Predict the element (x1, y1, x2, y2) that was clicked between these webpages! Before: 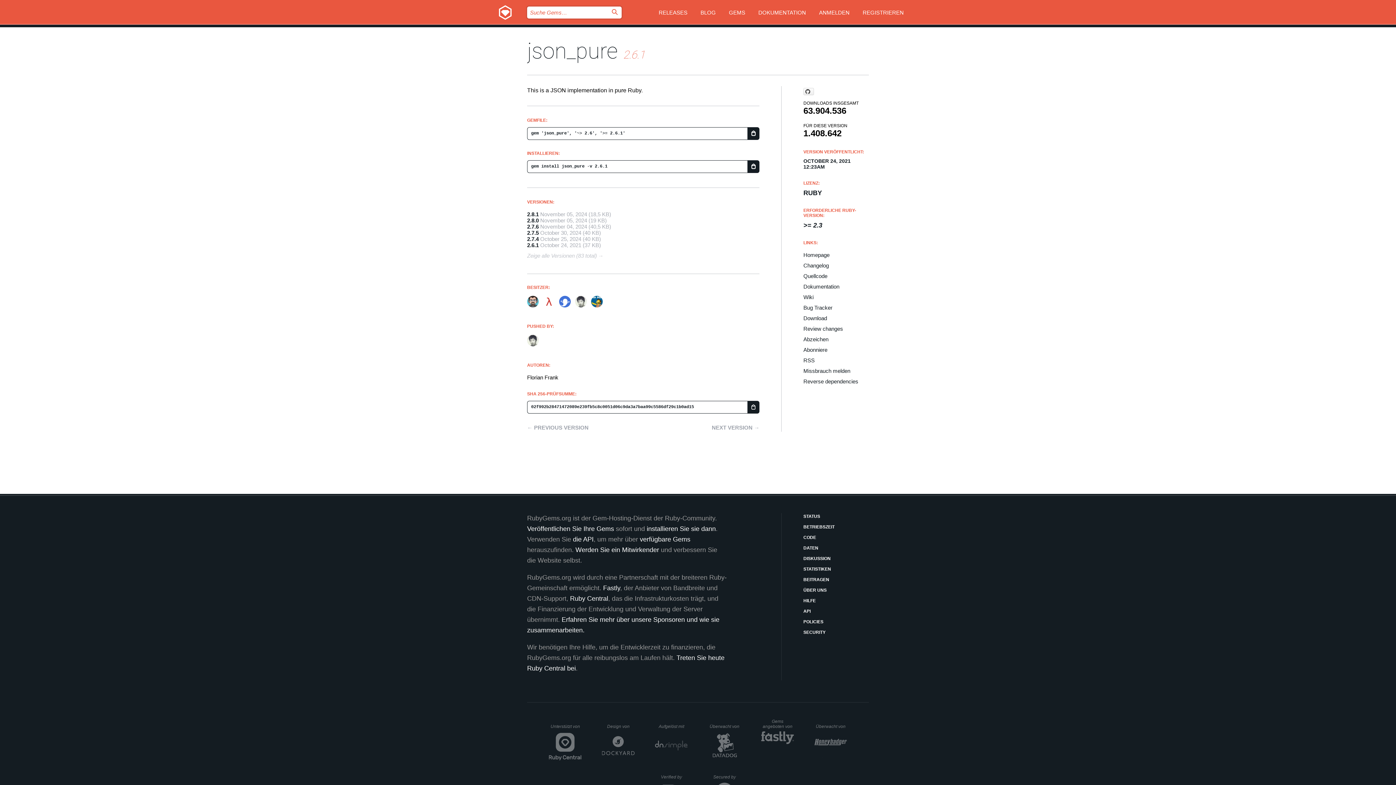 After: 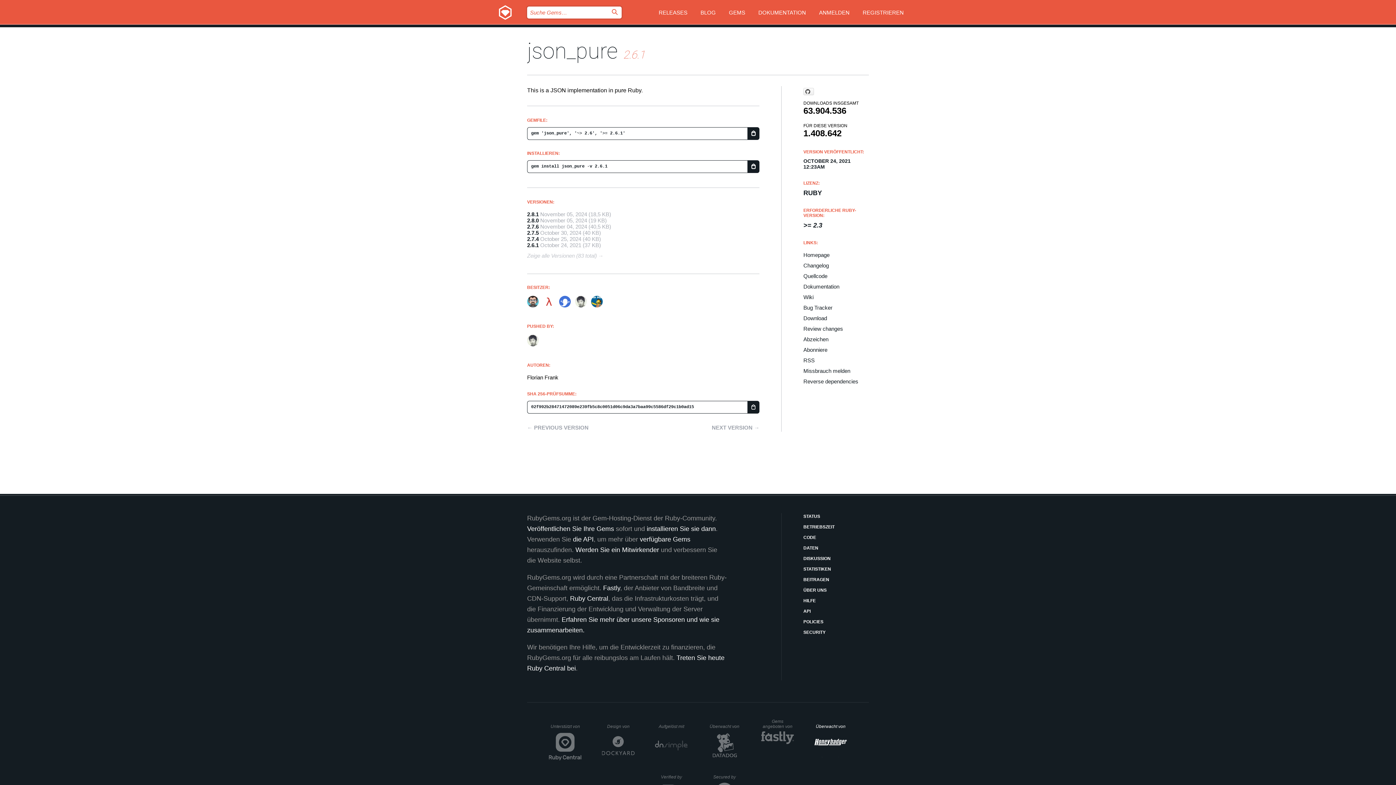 Action: bbox: (814, 724, 847, 760) label: Überwacht von
Honeybadger